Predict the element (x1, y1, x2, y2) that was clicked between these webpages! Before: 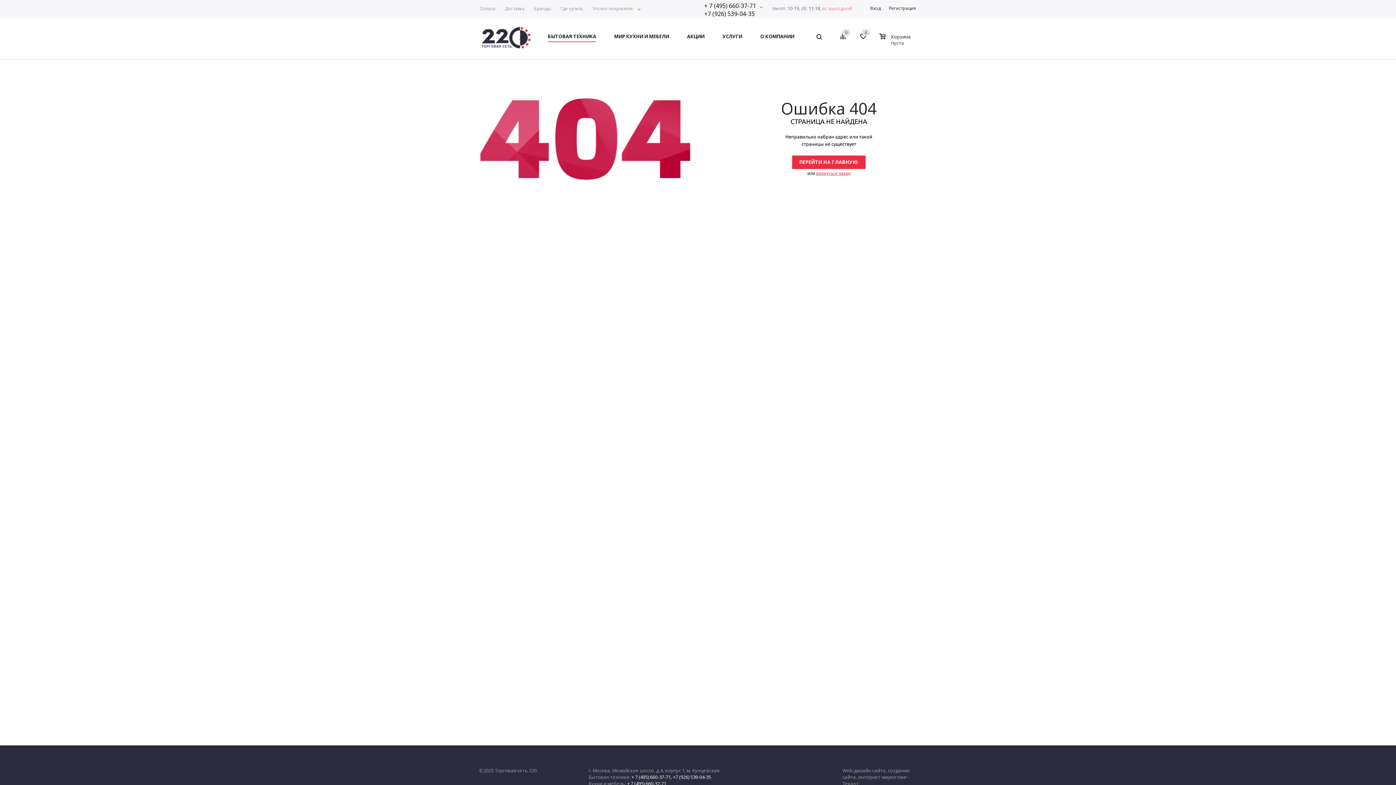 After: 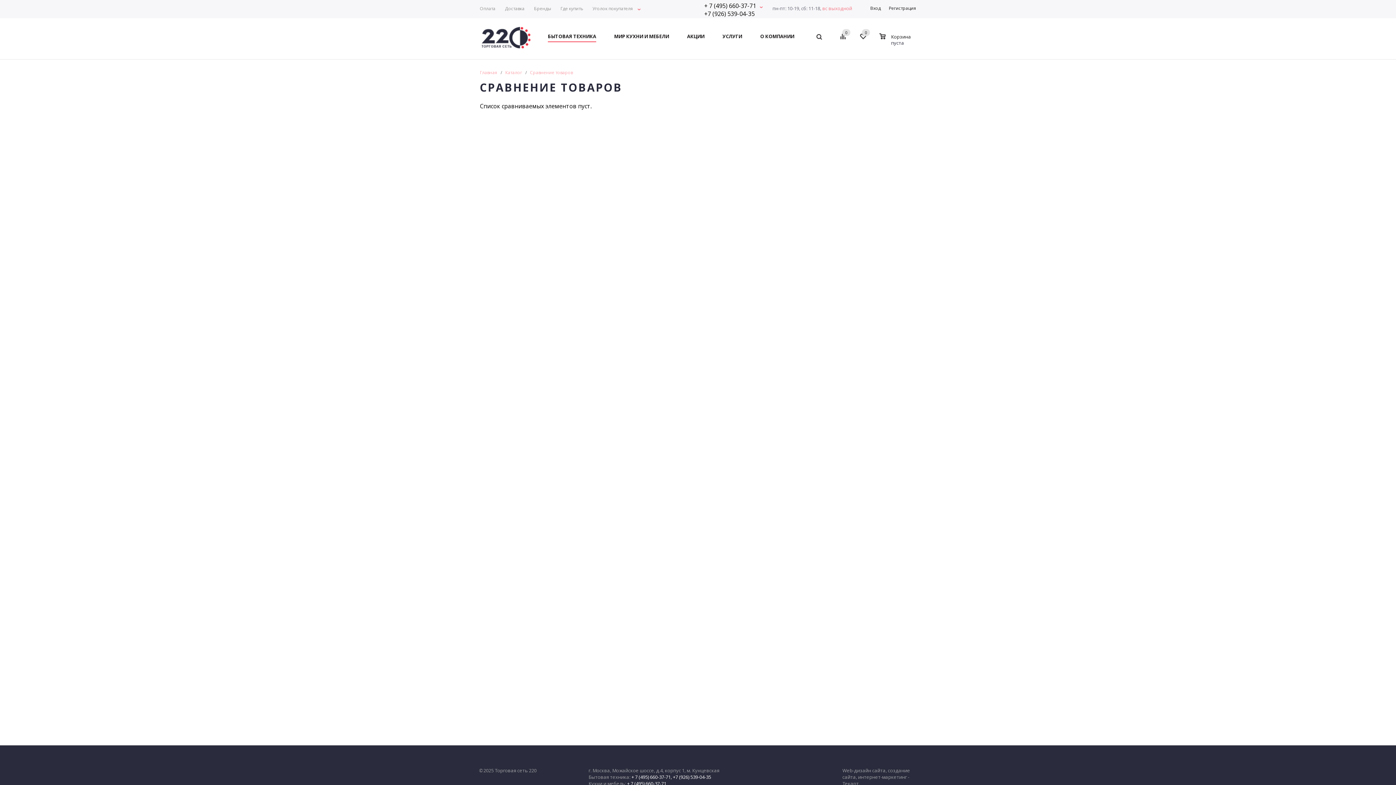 Action: bbox: (836, 29, 852, 49)